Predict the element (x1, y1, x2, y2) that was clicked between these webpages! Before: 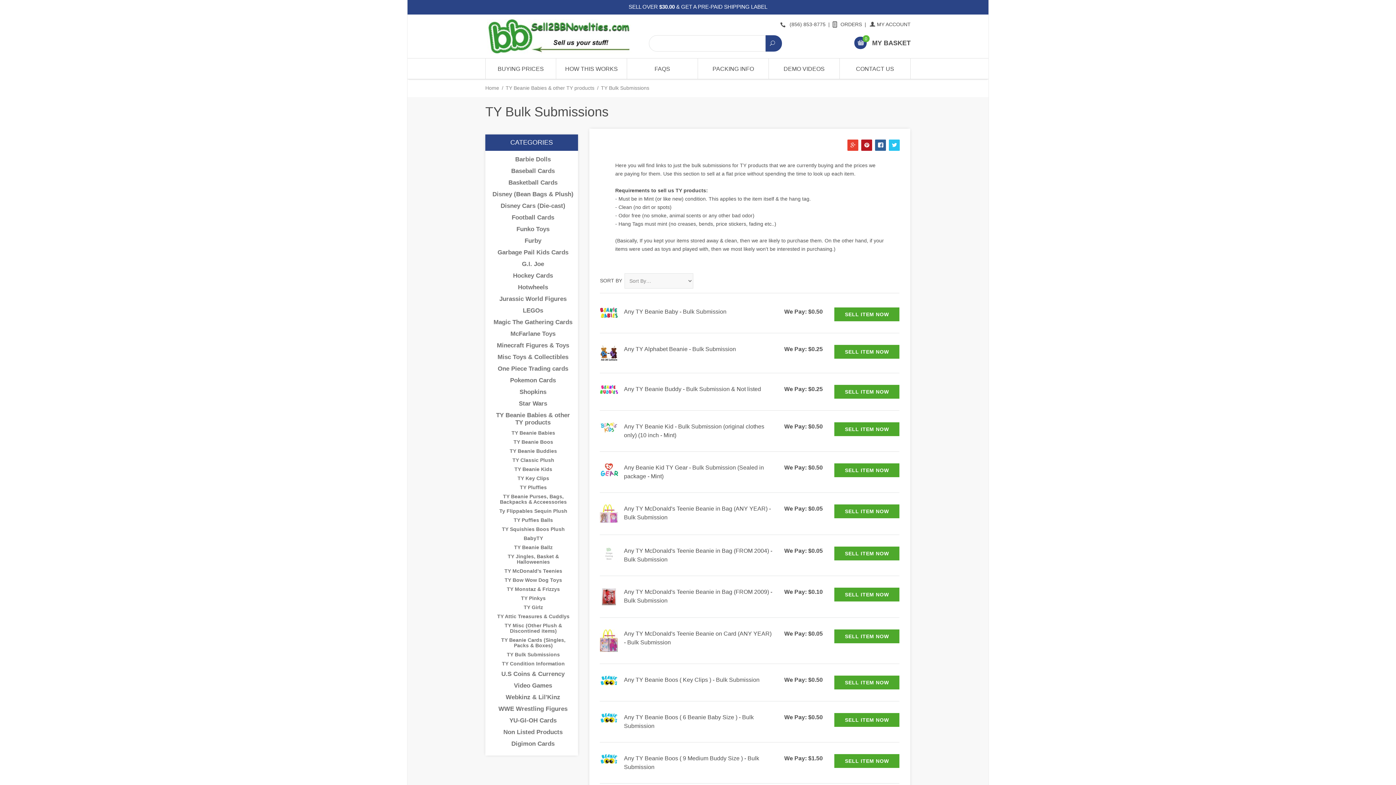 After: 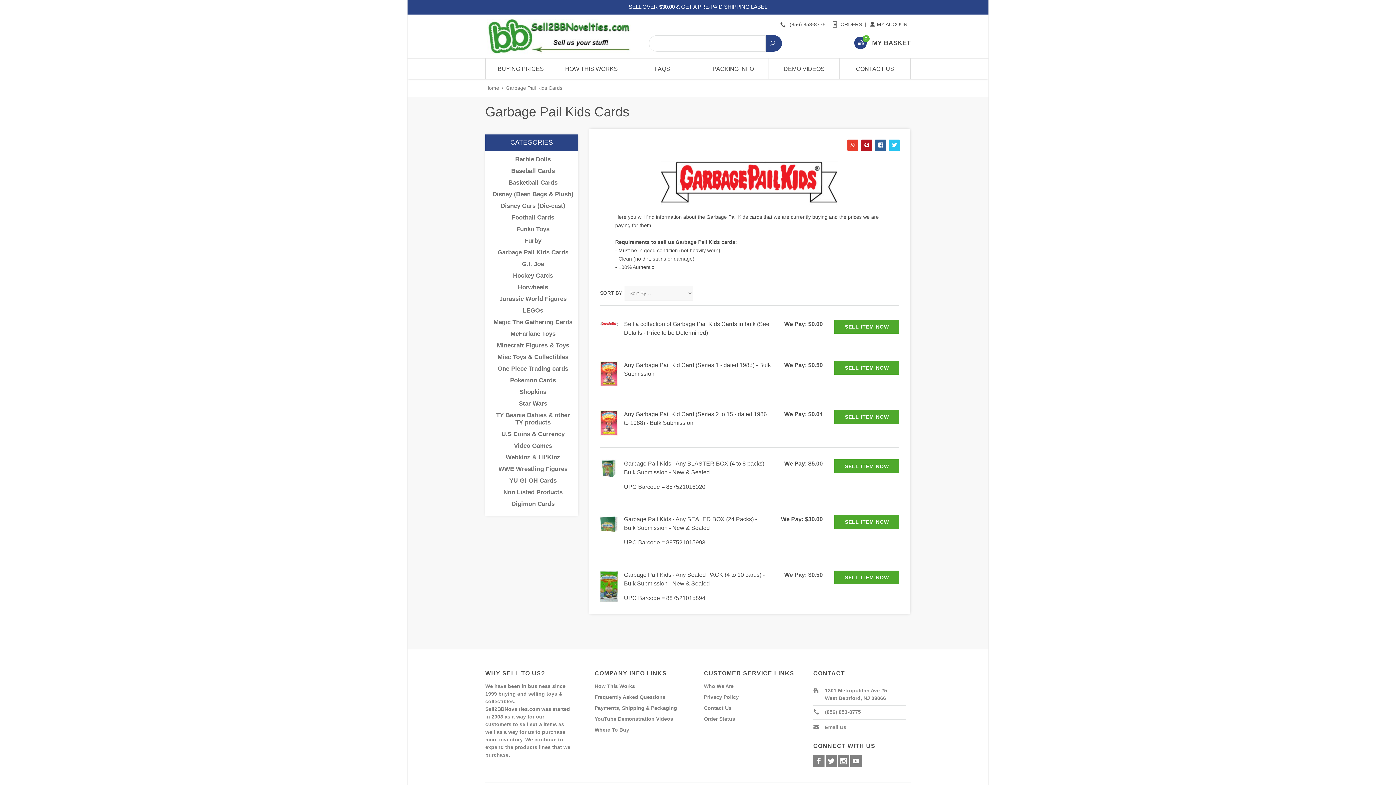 Action: bbox: (492, 248, 573, 256) label: Garbage Pail Kids Cards